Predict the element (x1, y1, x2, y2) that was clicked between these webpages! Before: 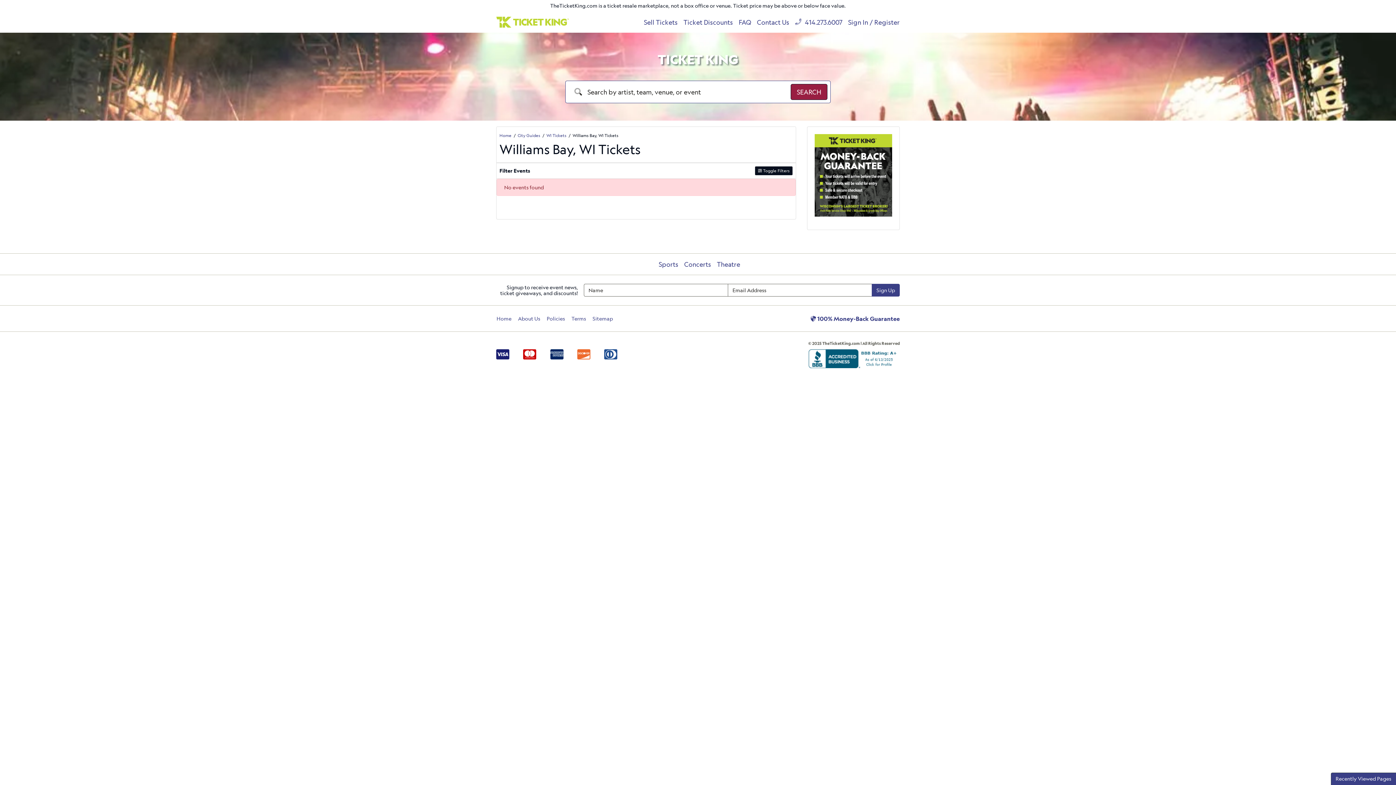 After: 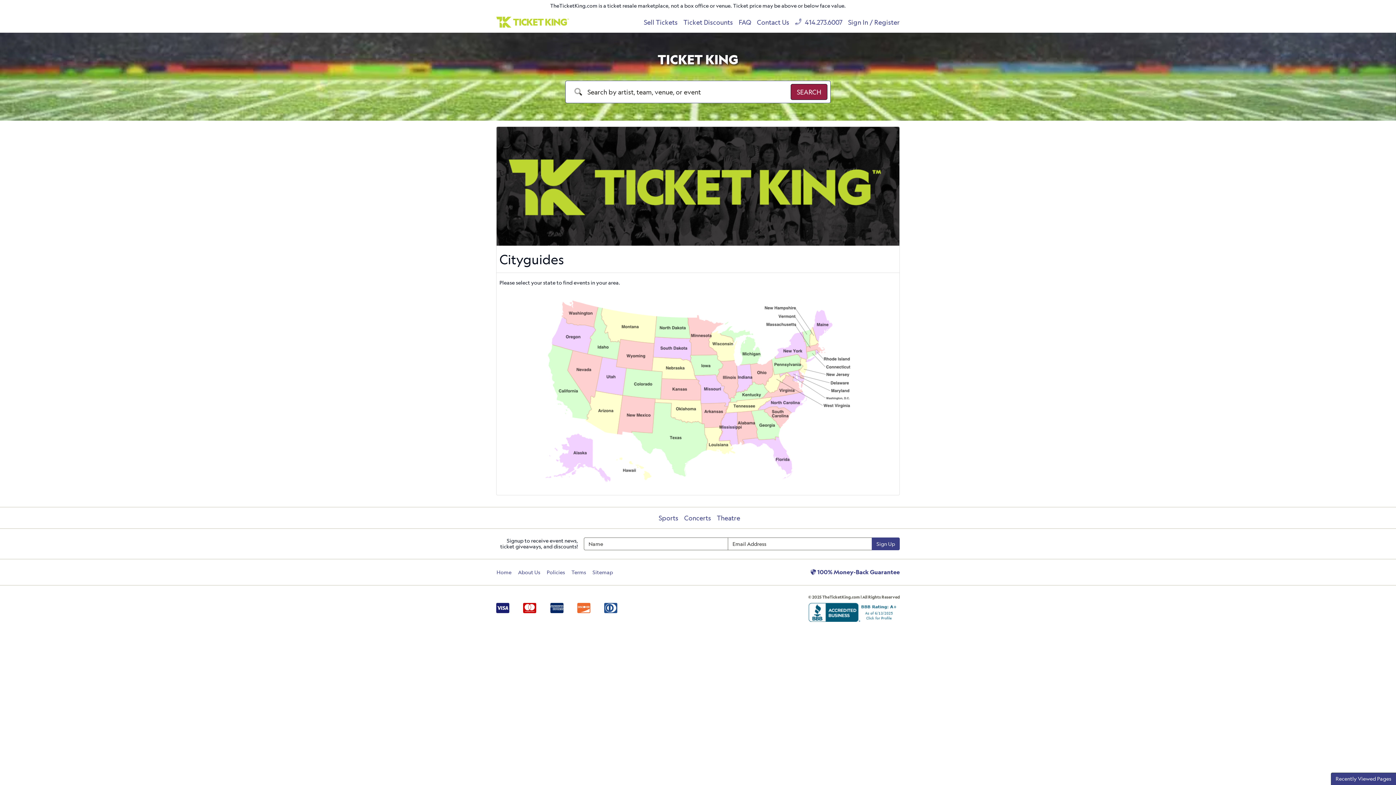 Action: bbox: (517, 132, 540, 138) label: City Guides